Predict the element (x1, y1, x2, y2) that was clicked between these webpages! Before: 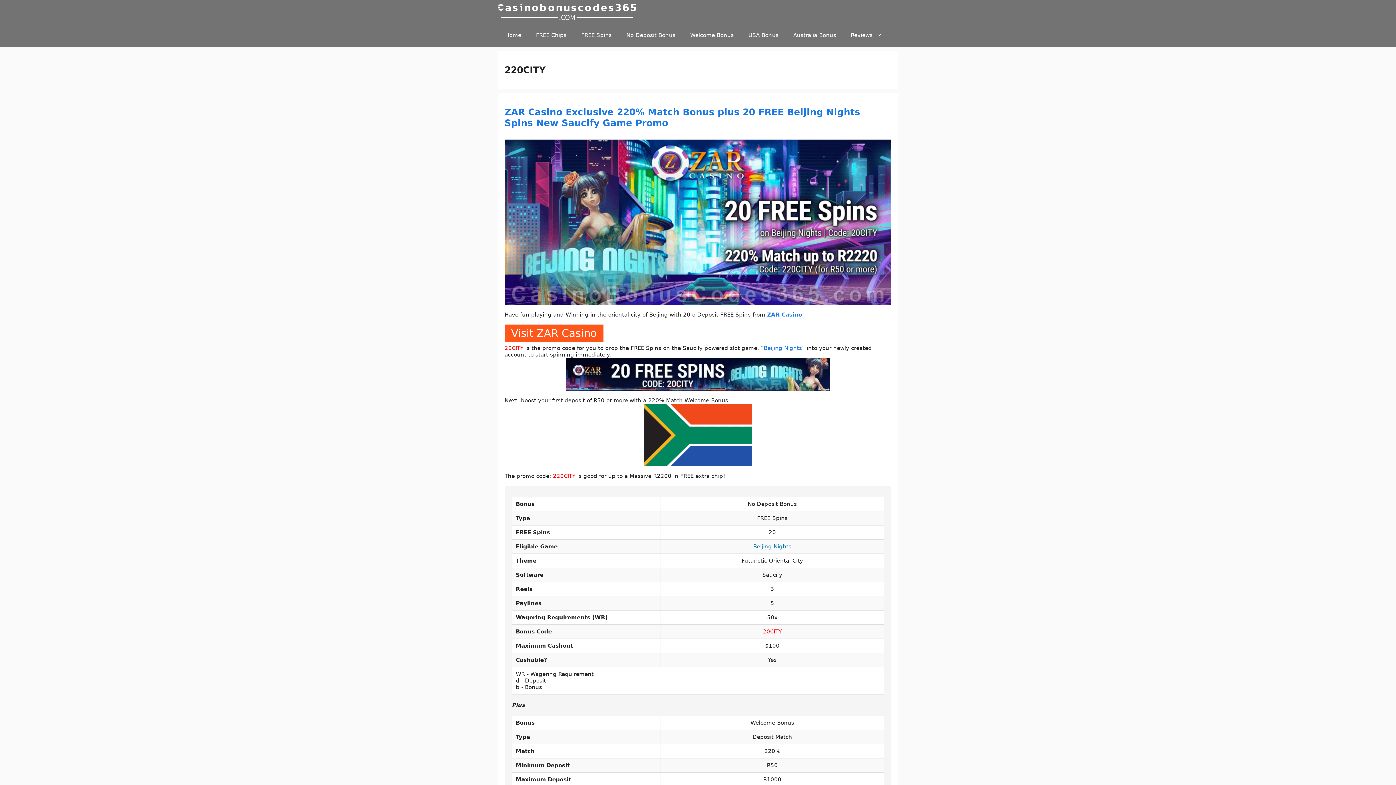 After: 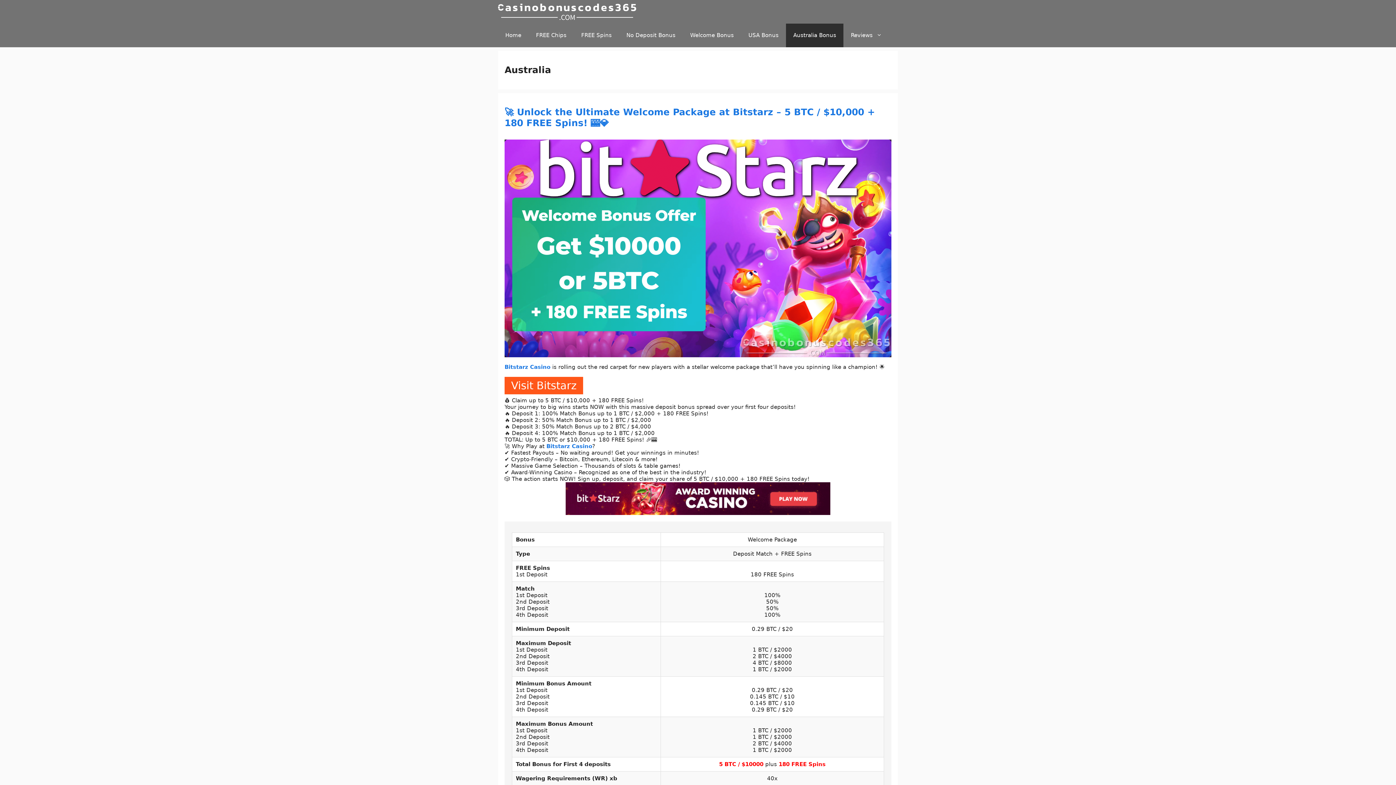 Action: bbox: (786, 23, 843, 47) label: Australia Bonus